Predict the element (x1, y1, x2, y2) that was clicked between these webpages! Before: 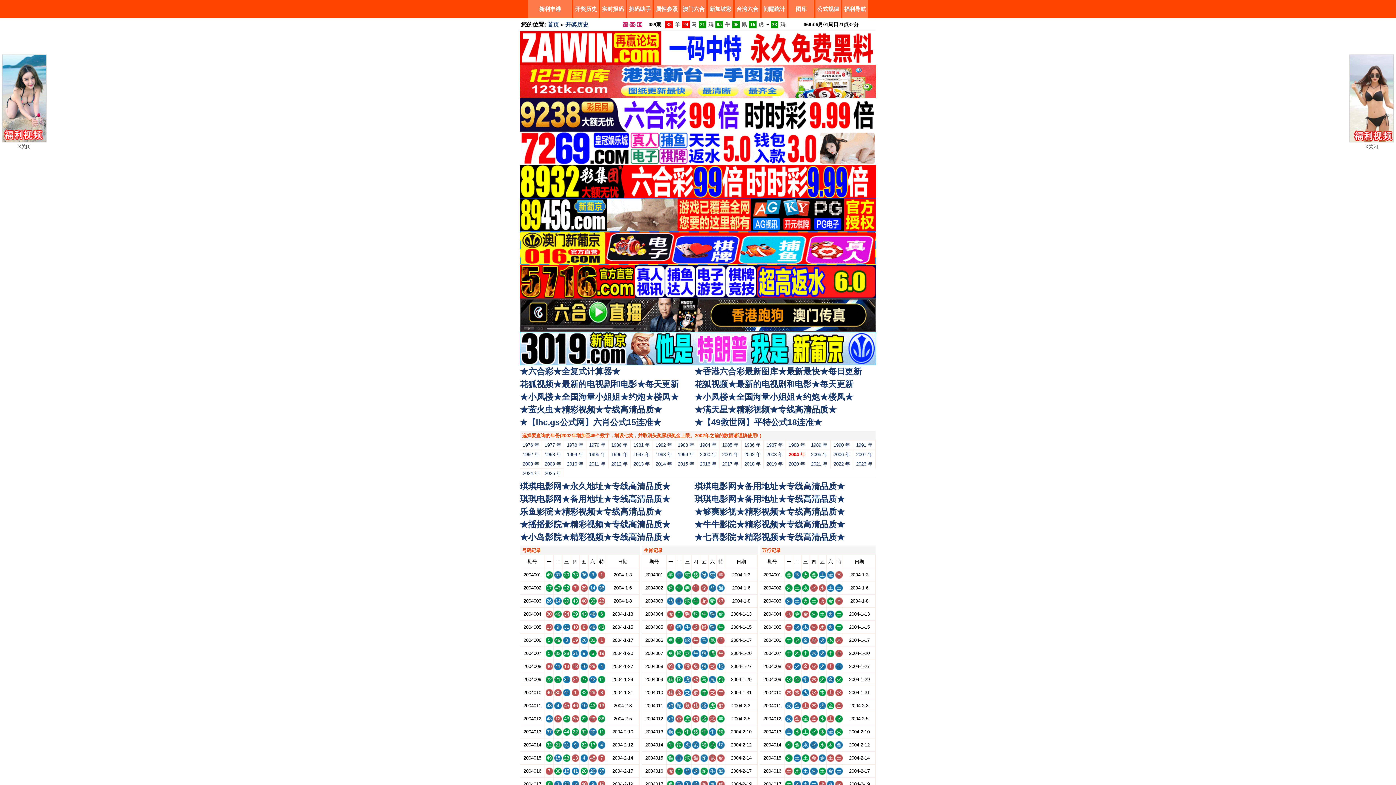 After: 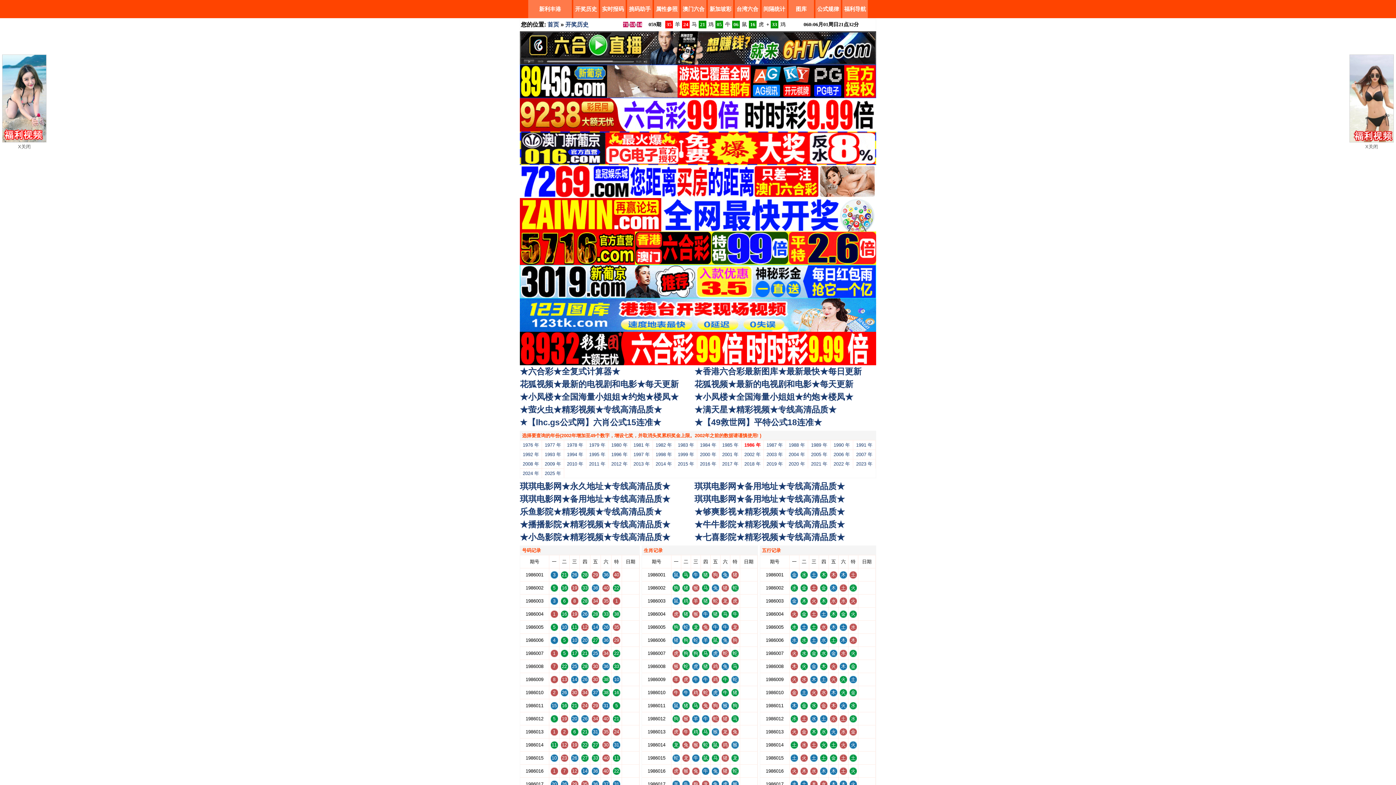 Action: bbox: (744, 442, 760, 447) label: 1986 年